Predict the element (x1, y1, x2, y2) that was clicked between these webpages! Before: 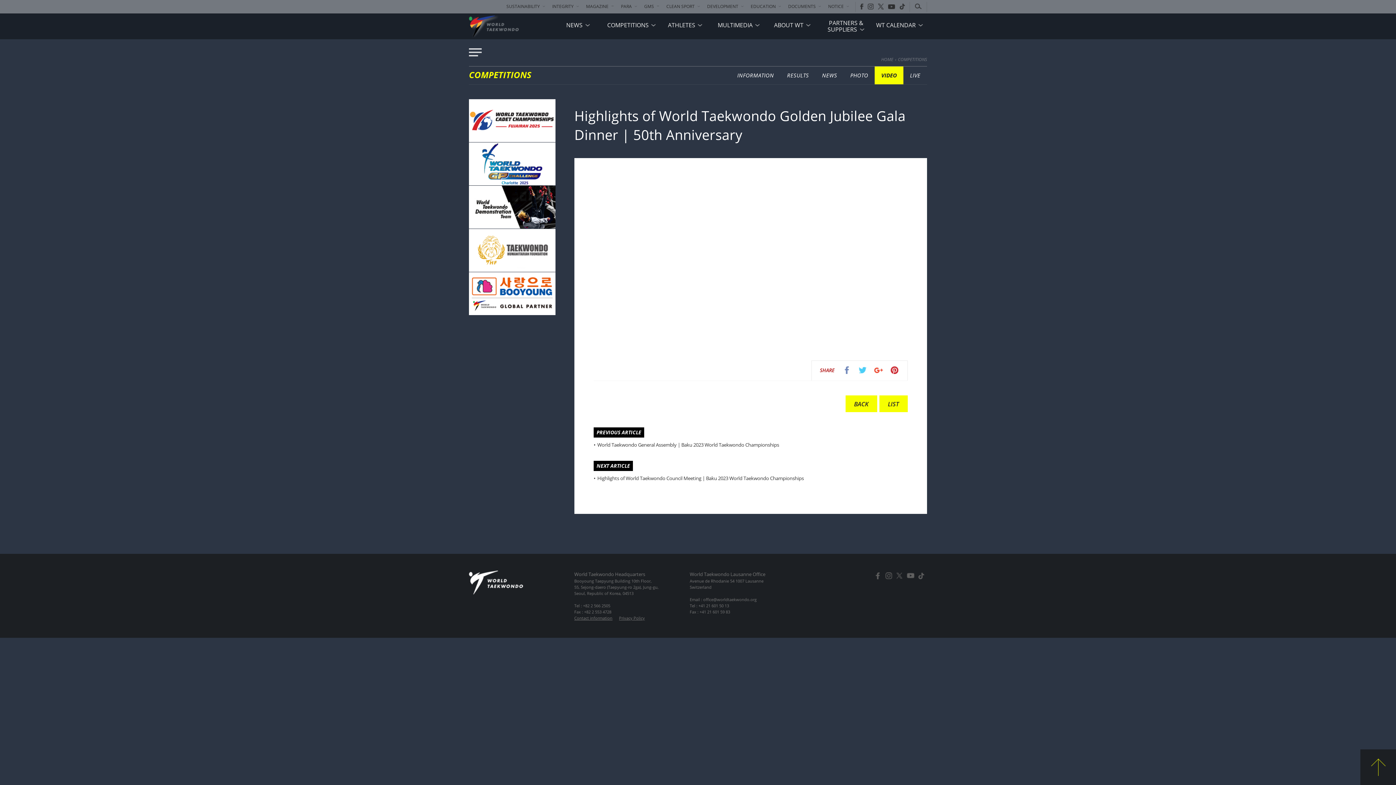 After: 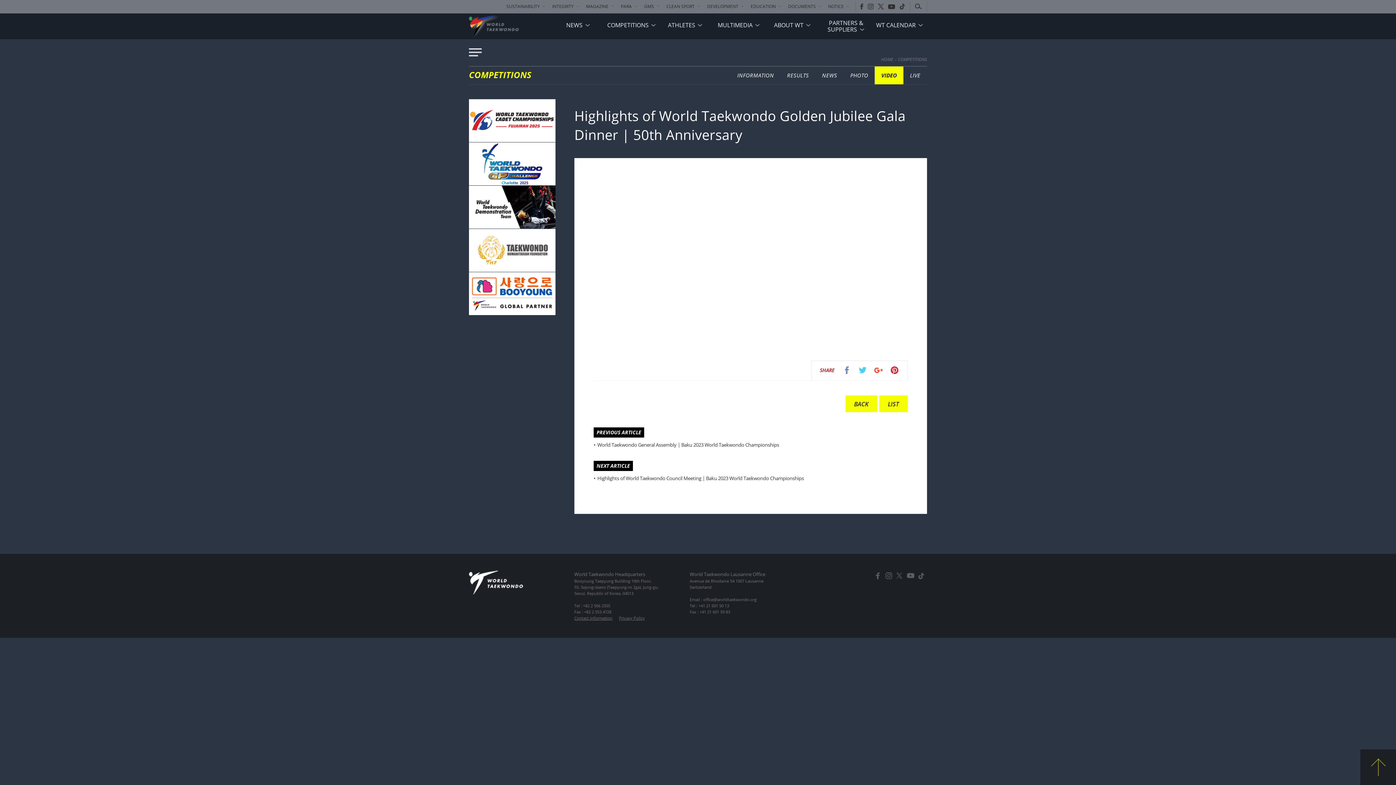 Action: bbox: (866, 1, 875, 13)